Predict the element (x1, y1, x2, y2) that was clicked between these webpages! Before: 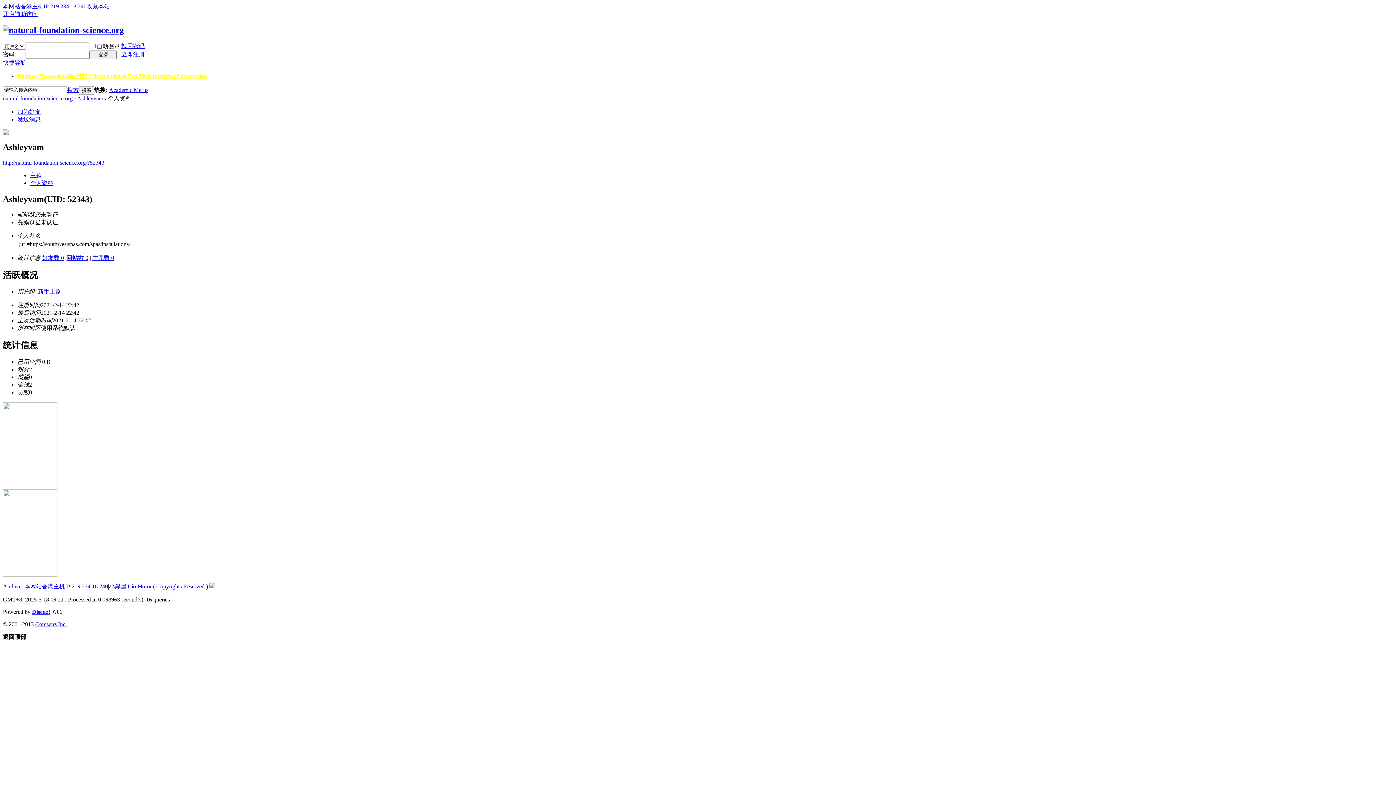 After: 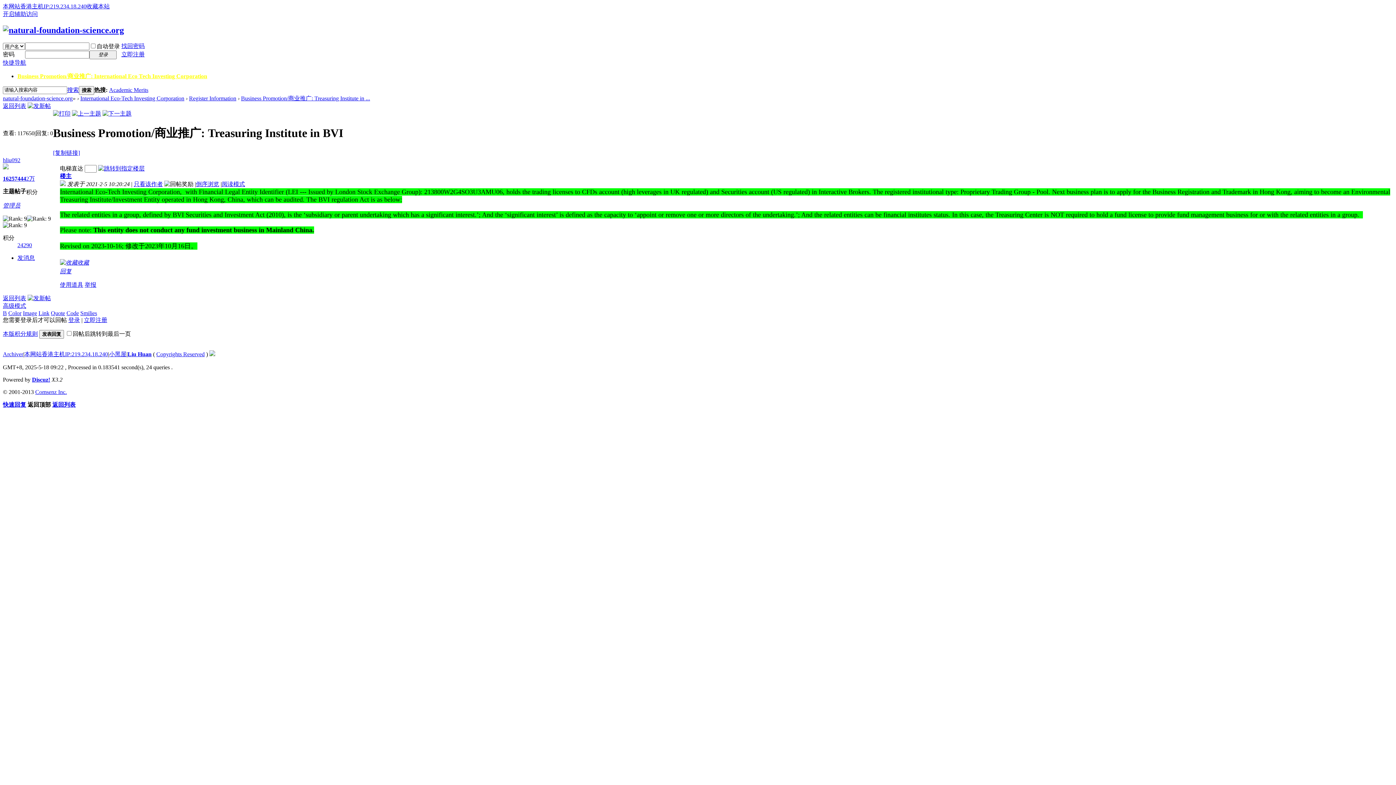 Action: label: Business Promotion/商业推广: International Eco Tech Investing Corporation bbox: (17, 73, 207, 79)